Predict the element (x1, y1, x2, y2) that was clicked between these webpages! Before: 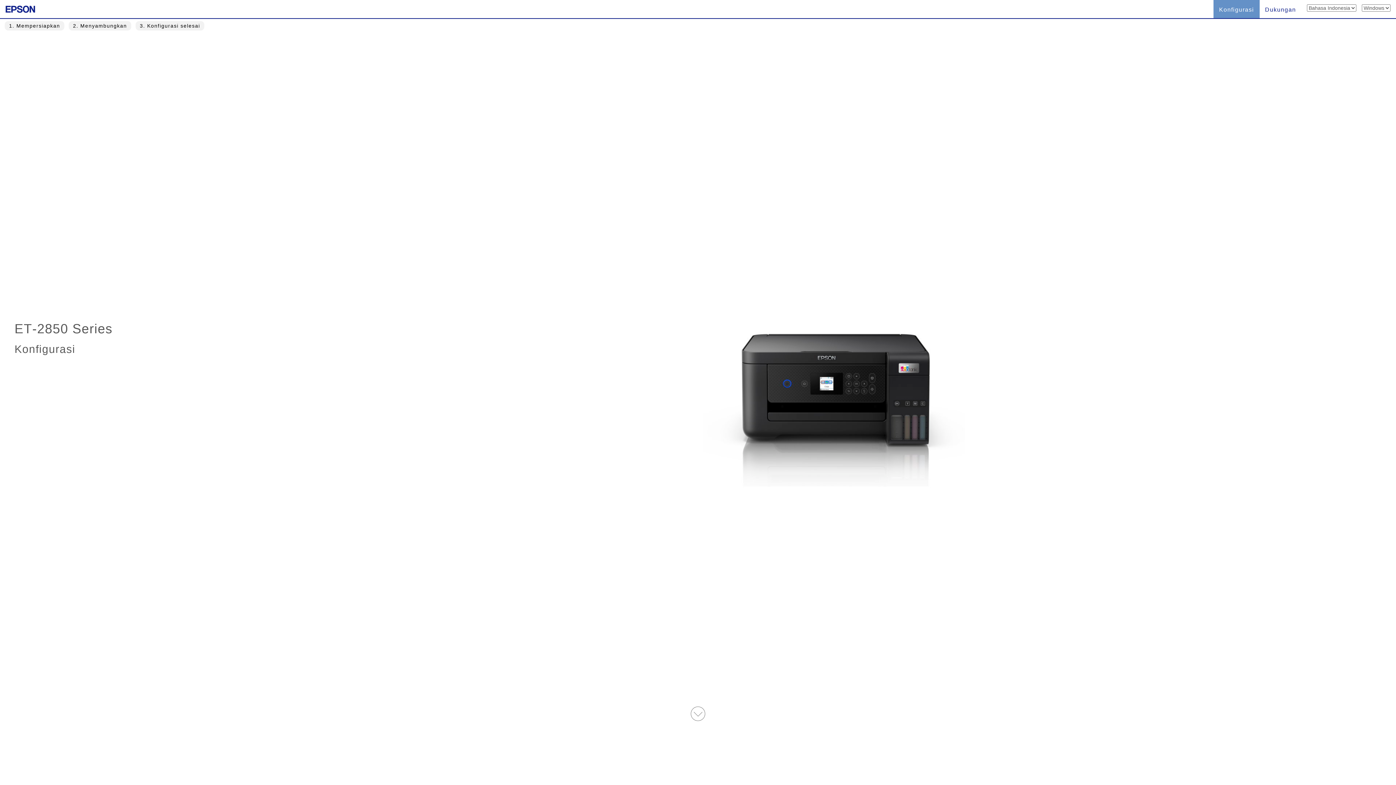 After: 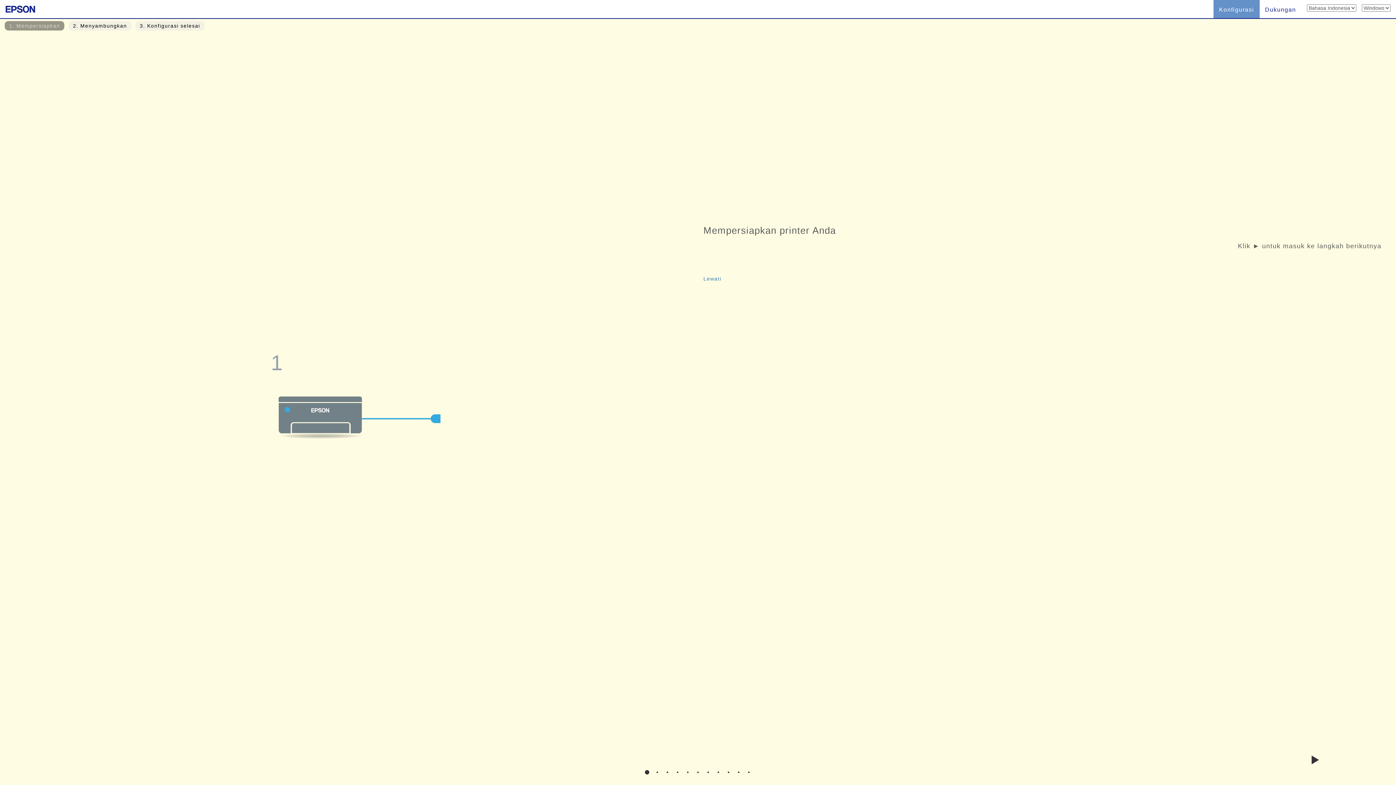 Action: label: 1. Mempersiapkan bbox: (4, 21, 64, 30)